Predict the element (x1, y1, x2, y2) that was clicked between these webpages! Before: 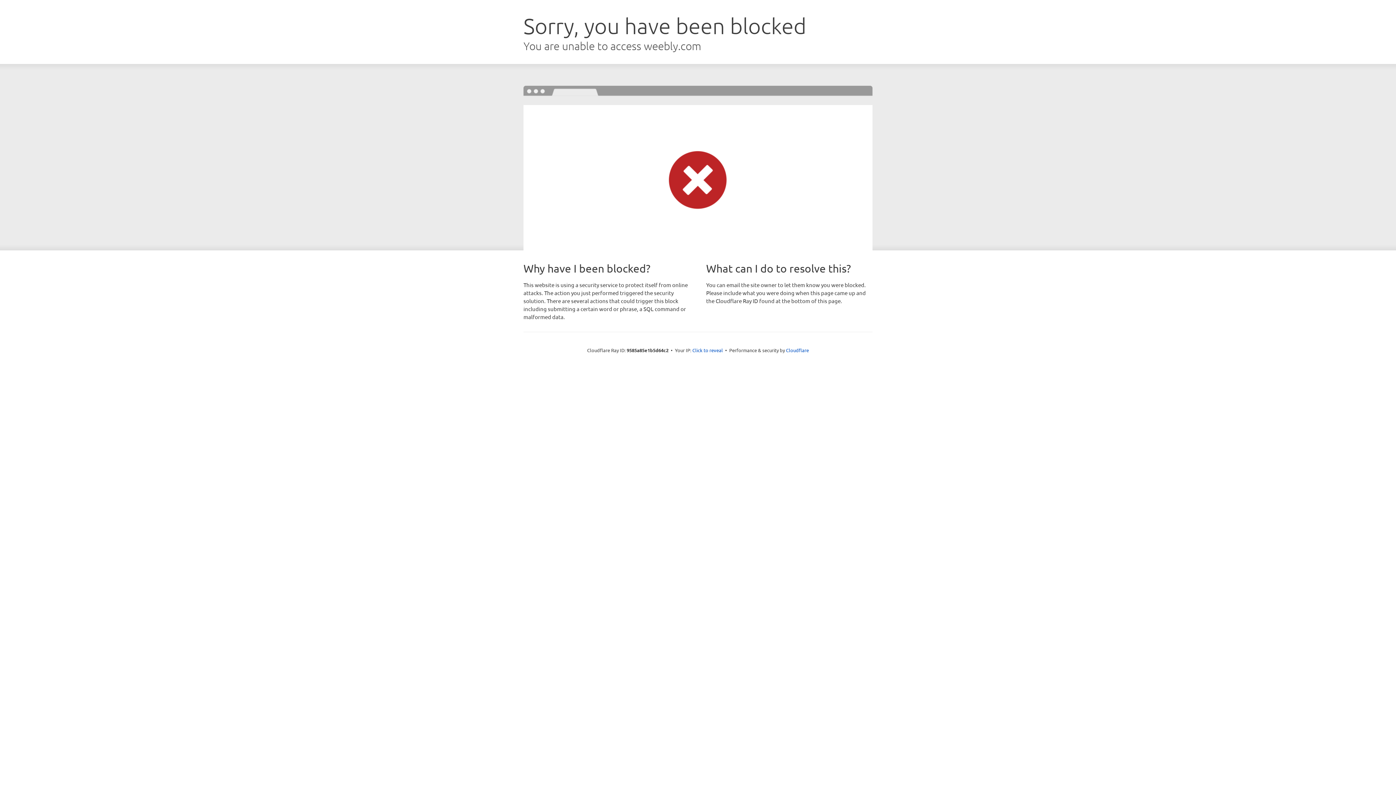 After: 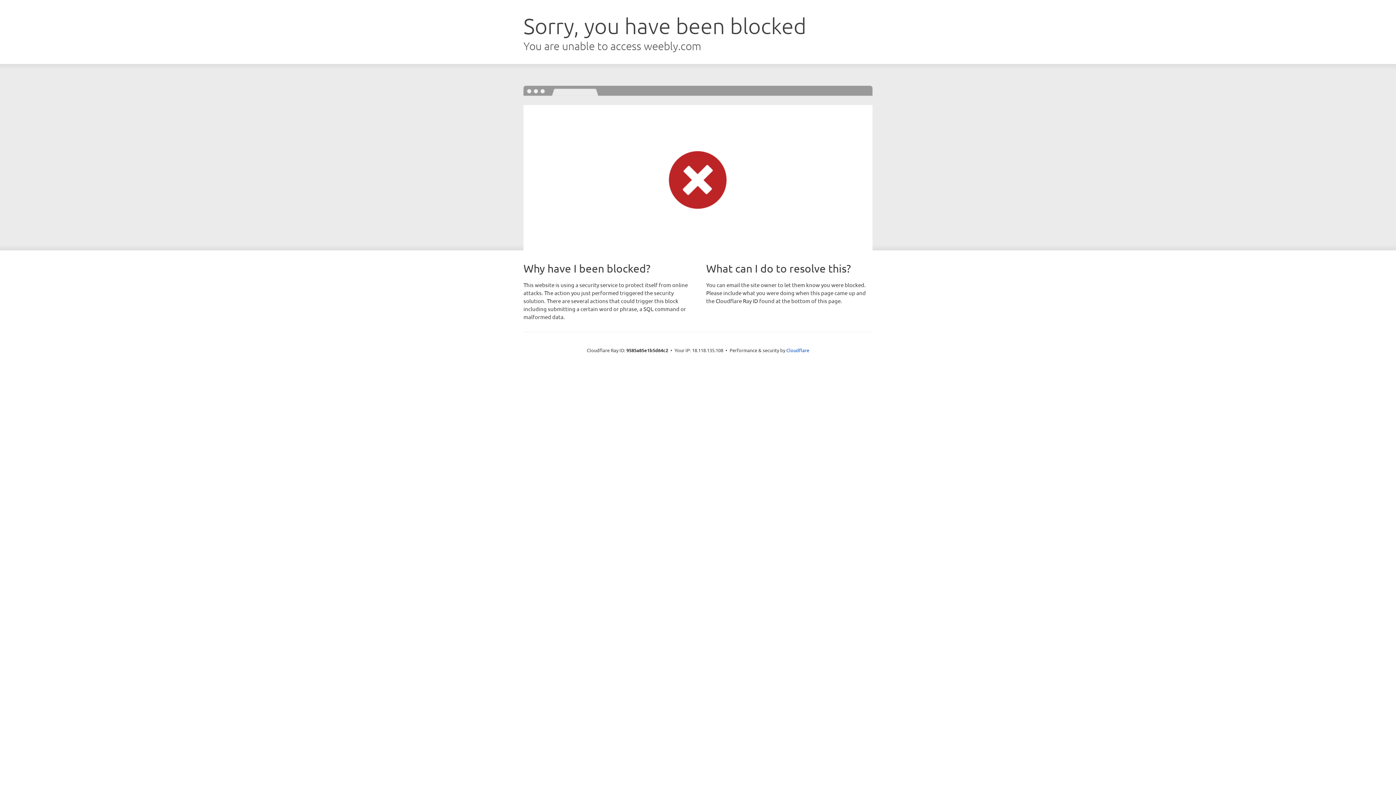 Action: label: Click to reveal bbox: (692, 346, 723, 353)